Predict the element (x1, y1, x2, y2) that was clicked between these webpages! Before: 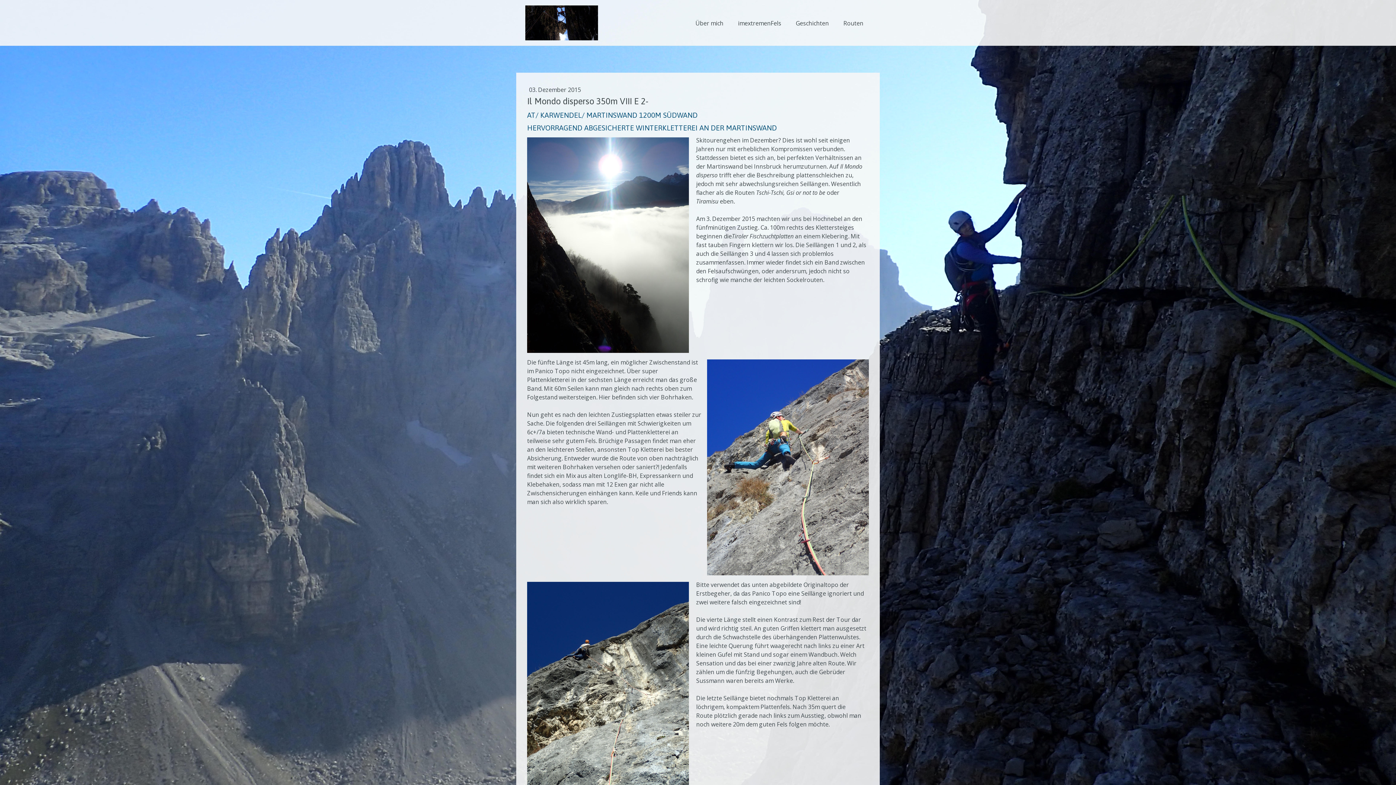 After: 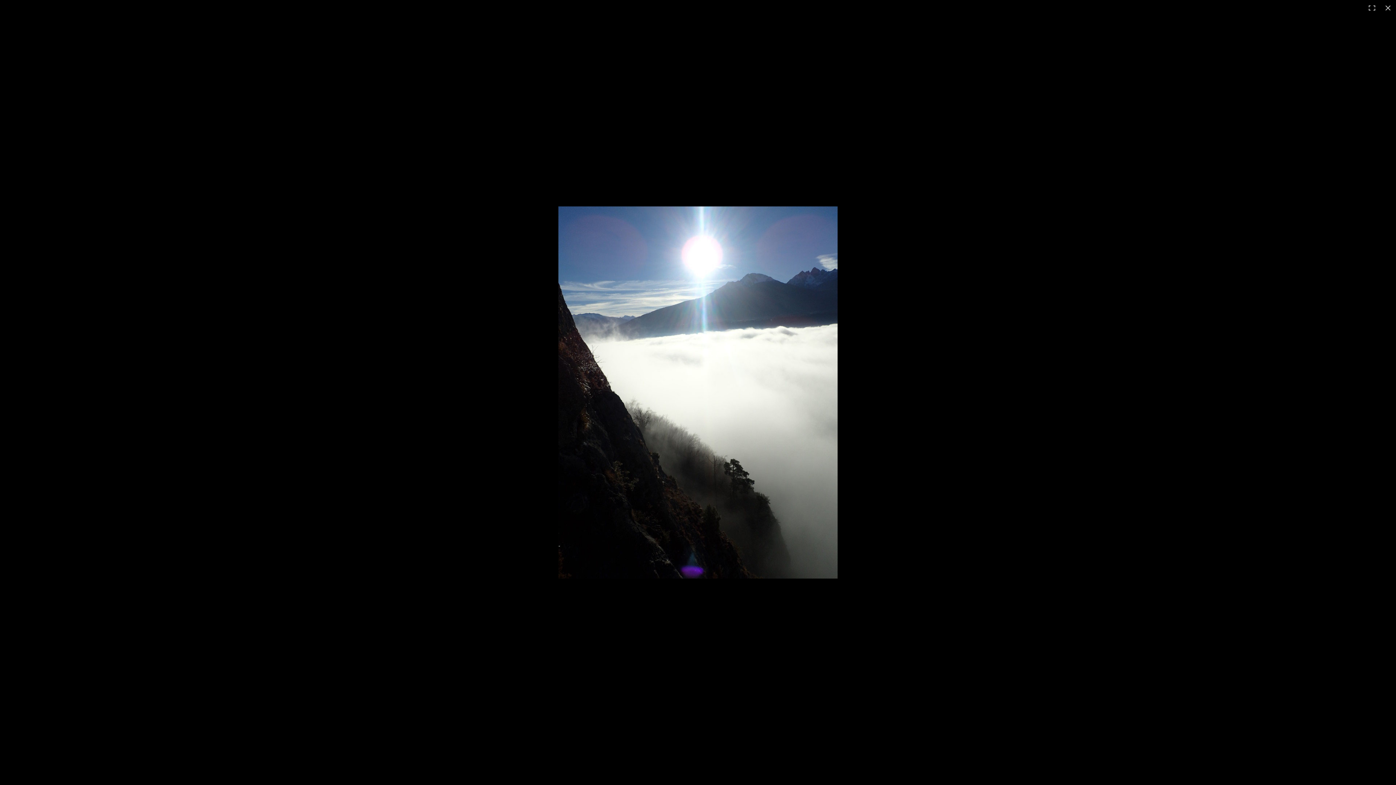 Action: bbox: (527, 137, 689, 145)